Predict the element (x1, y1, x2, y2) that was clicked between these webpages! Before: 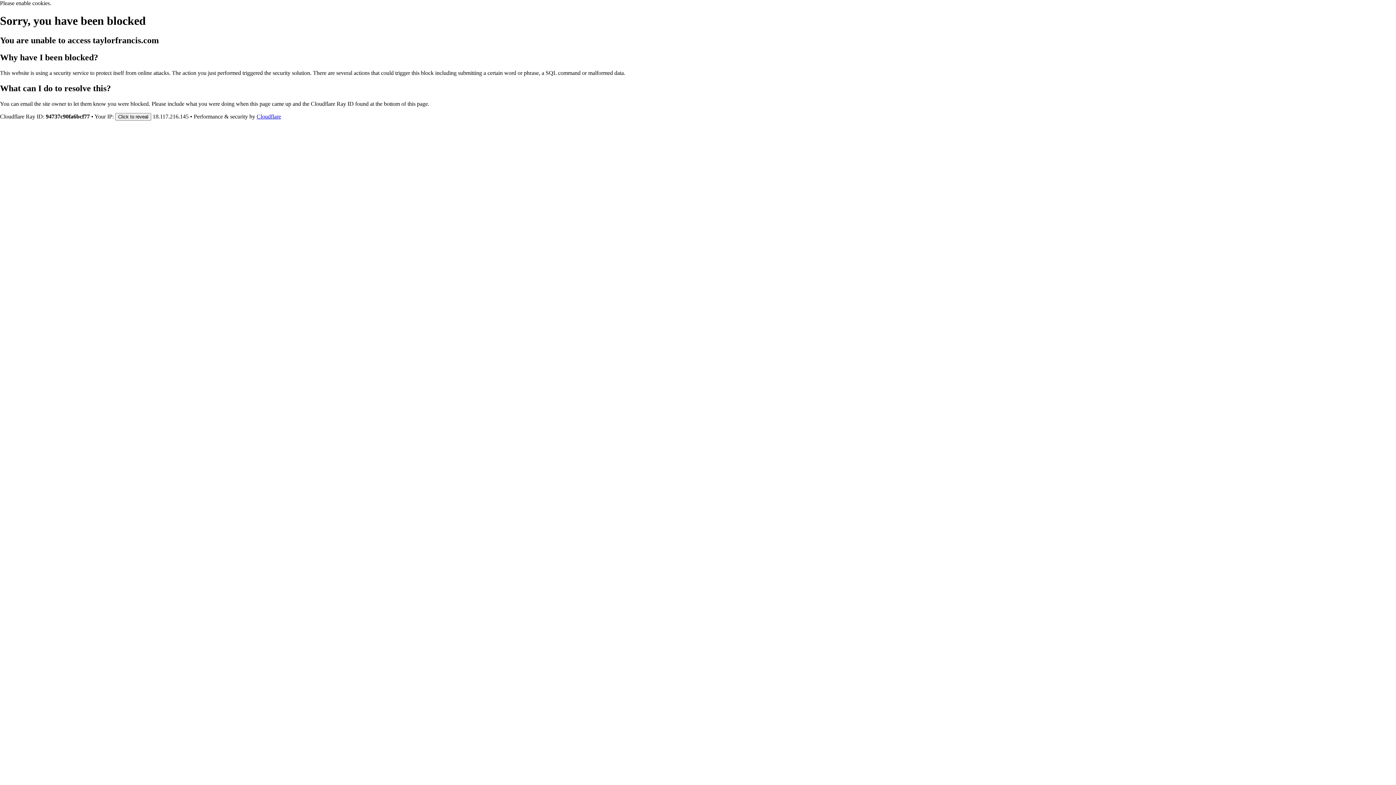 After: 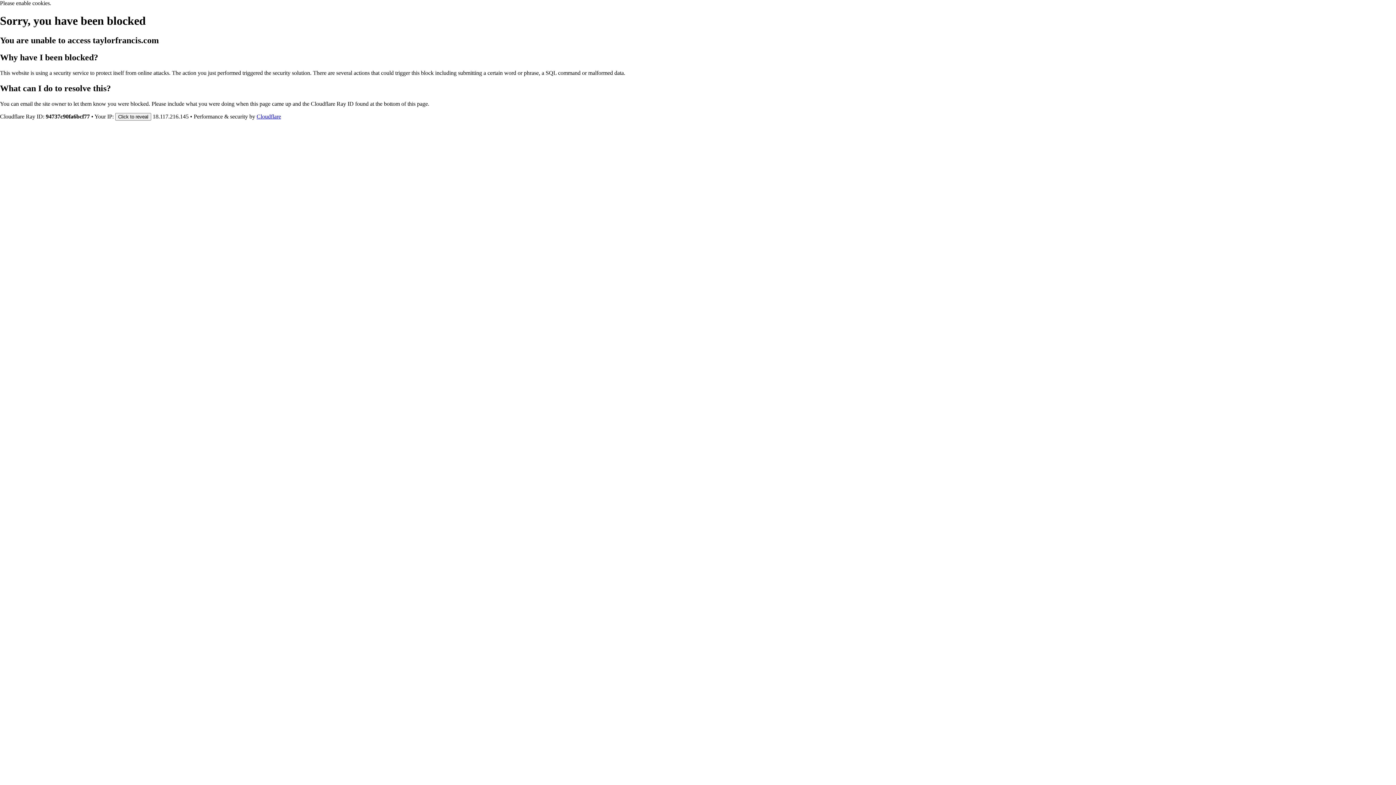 Action: bbox: (256, 113, 281, 119) label: Cloudflare